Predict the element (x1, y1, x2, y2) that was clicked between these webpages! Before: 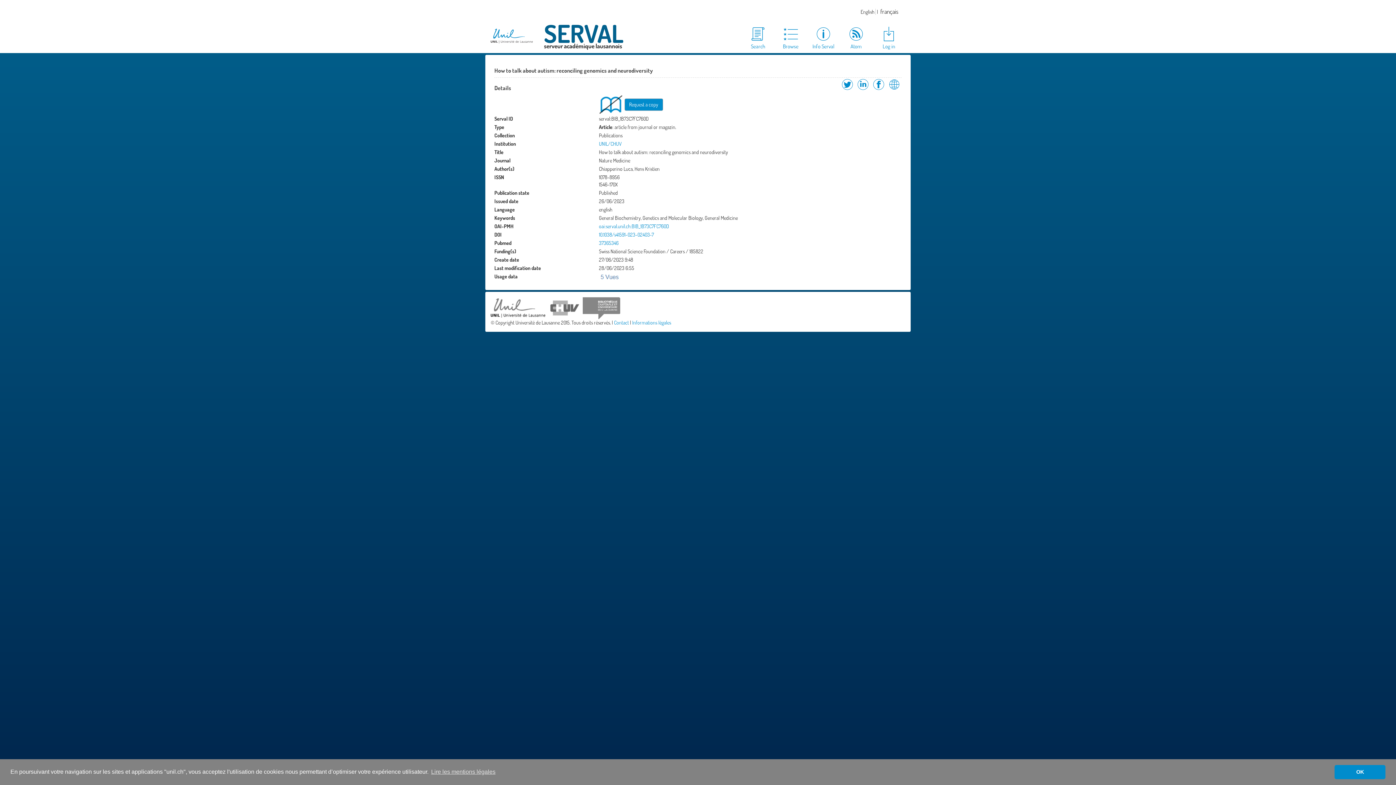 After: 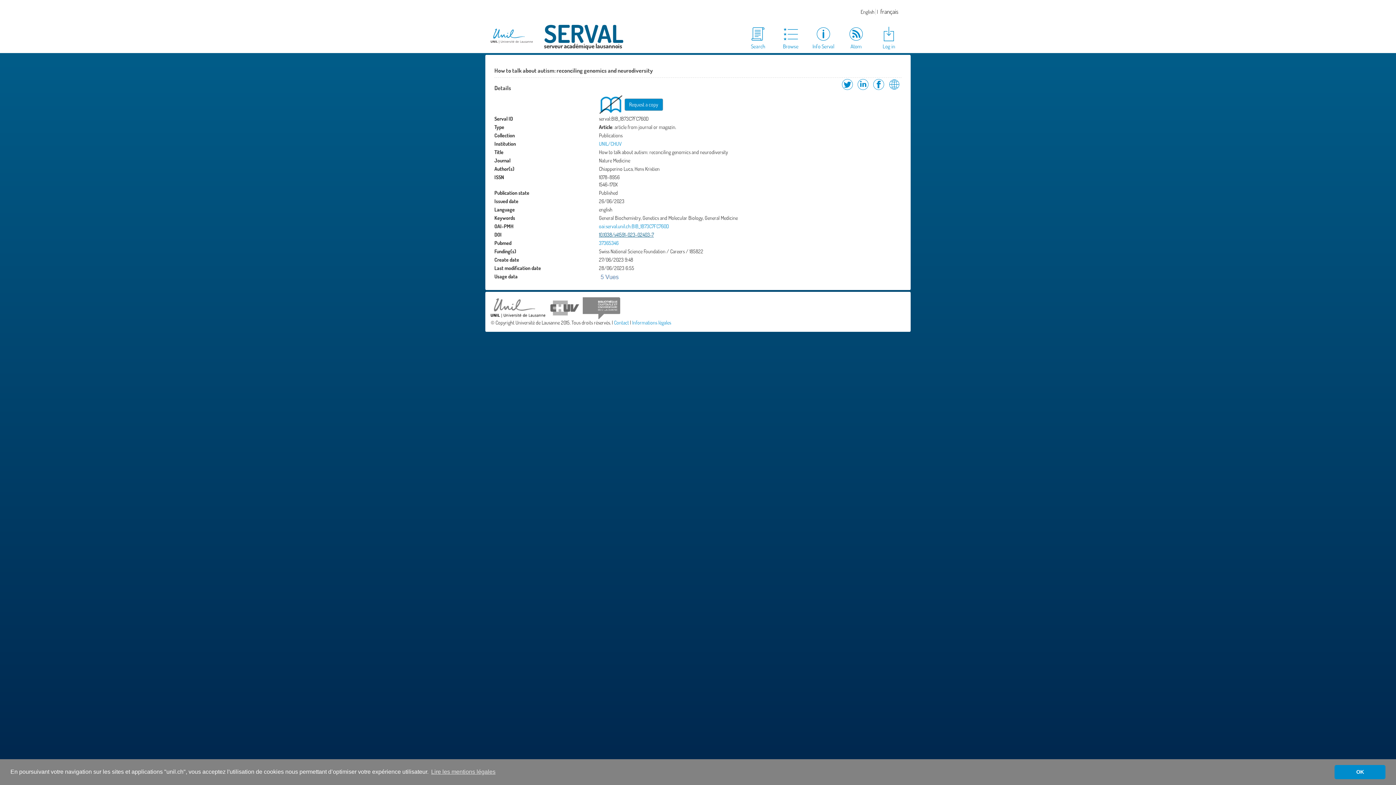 Action: label: 10.1038/s41591-023-02403-7 bbox: (599, 231, 654, 237)